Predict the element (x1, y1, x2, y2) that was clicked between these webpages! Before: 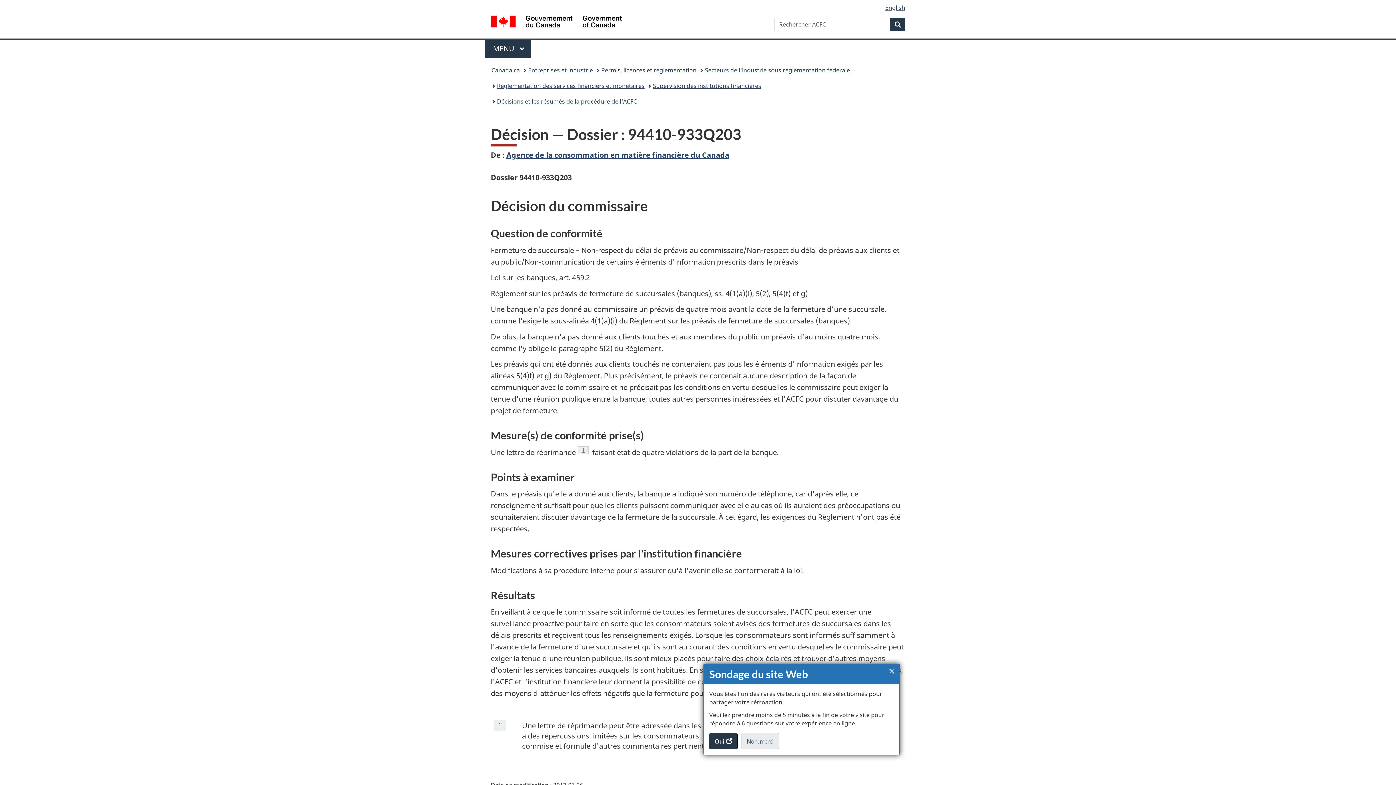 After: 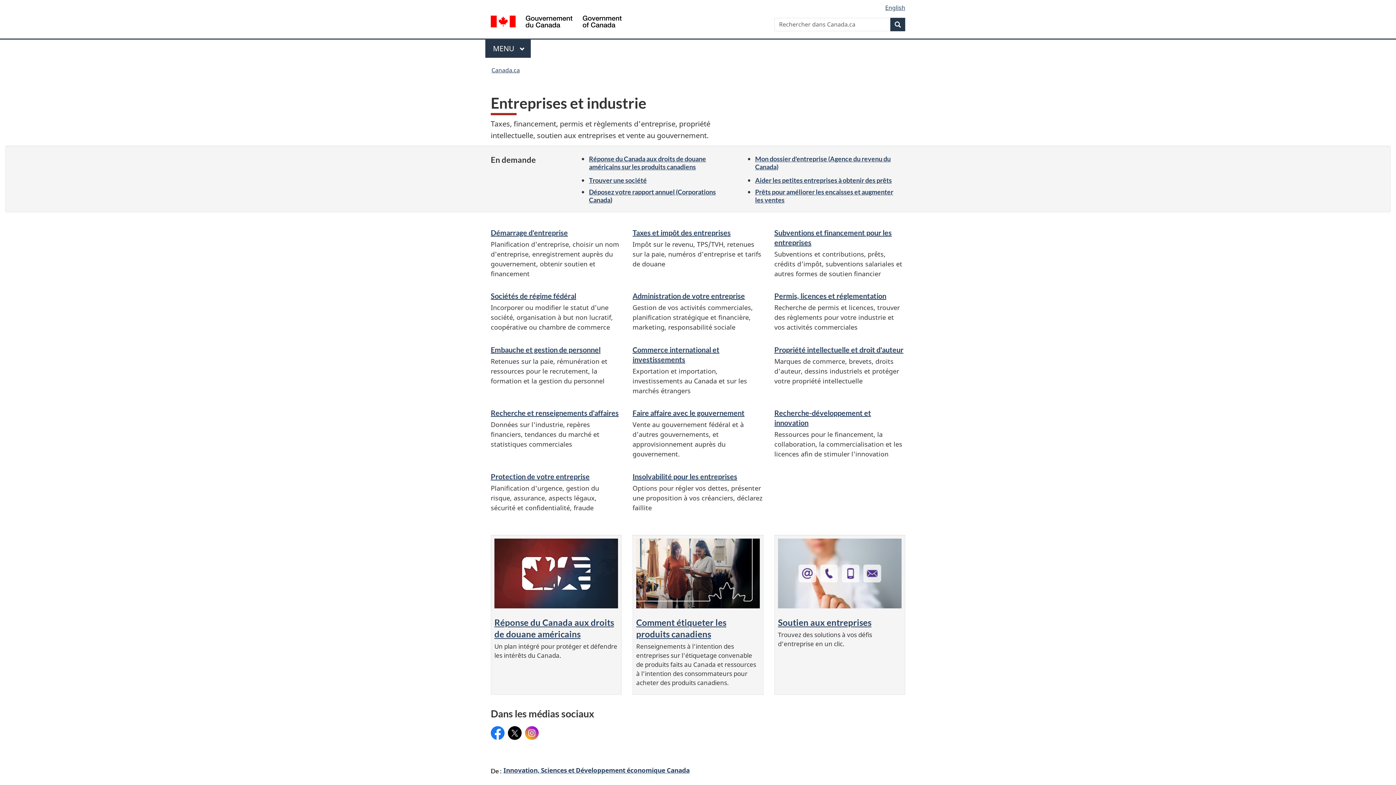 Action: bbox: (528, 64, 593, 76) label: Entreprises et industrie